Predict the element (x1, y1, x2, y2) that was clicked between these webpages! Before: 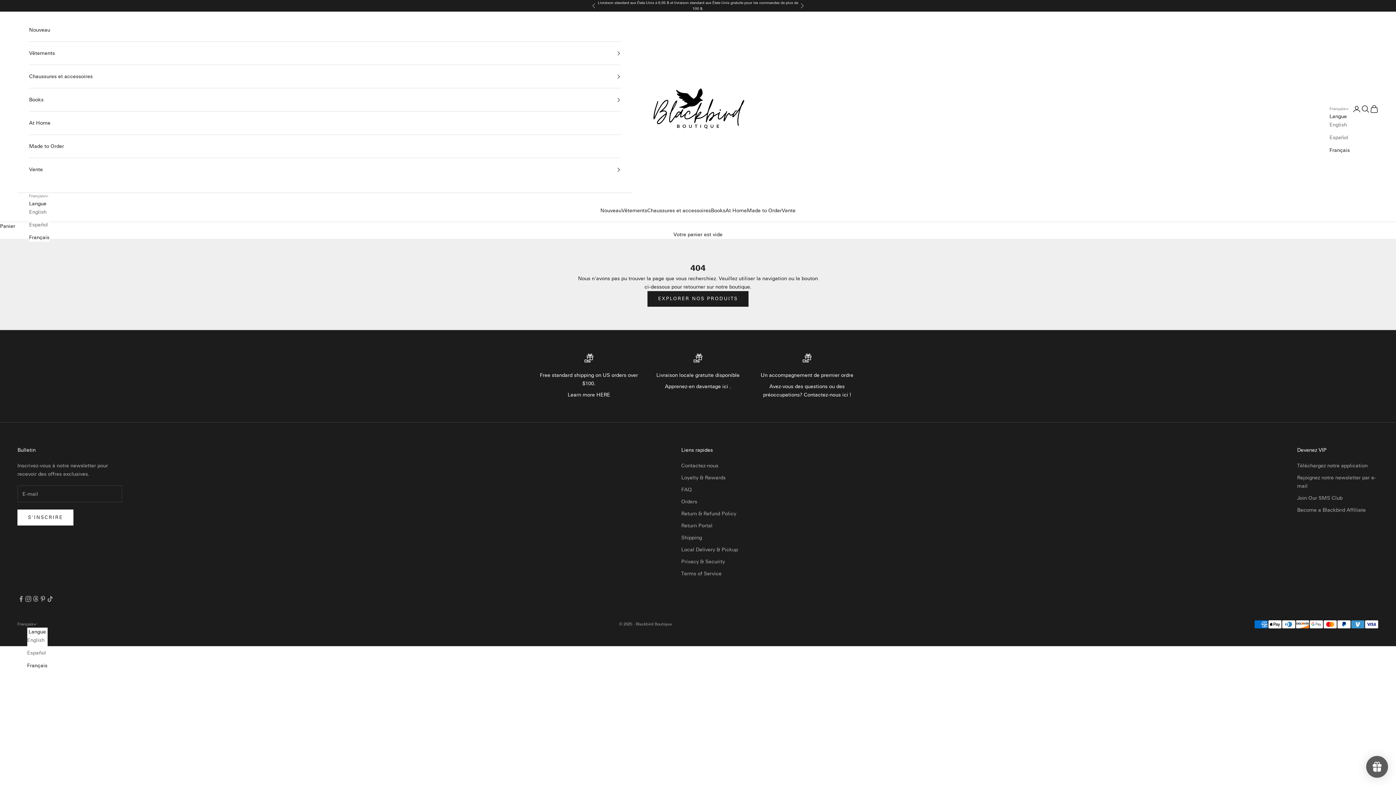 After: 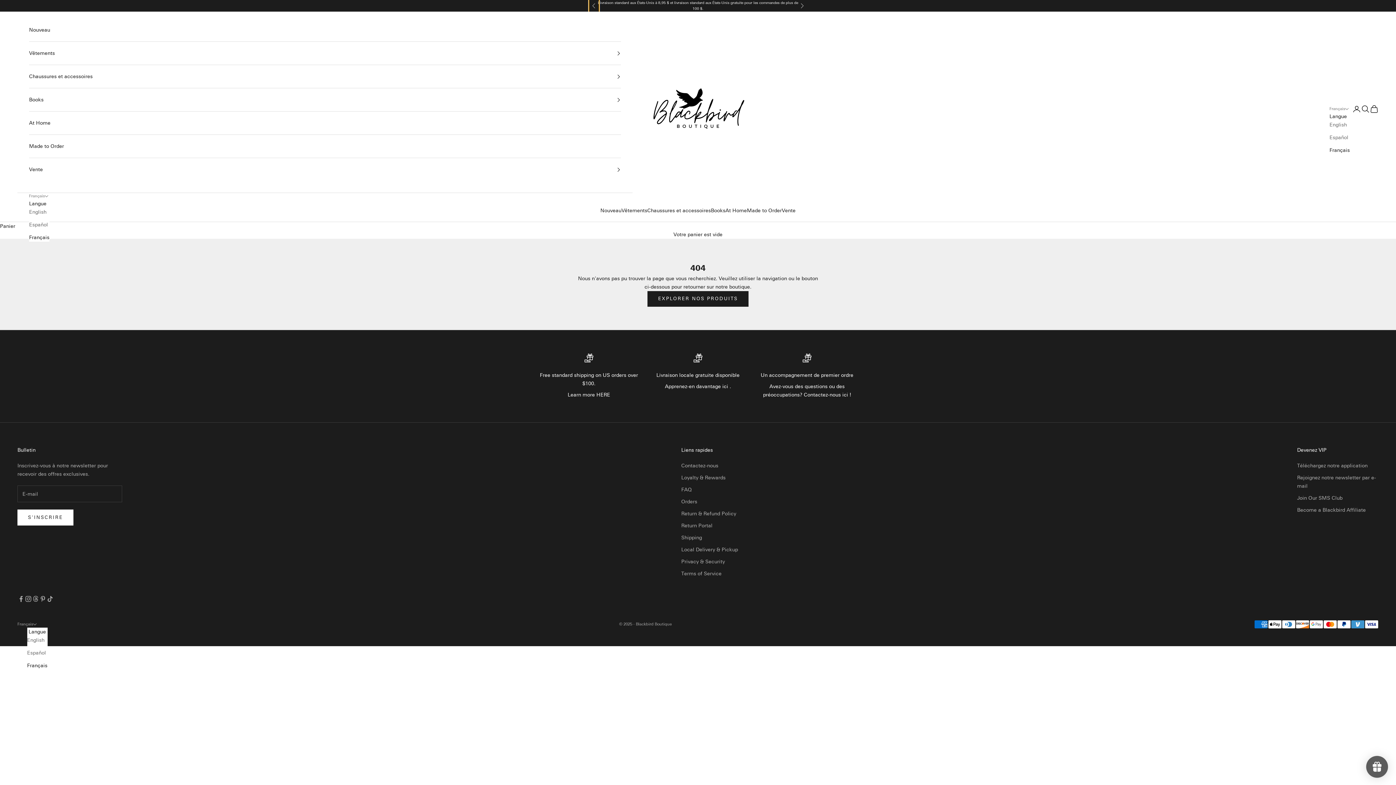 Action: bbox: (592, 0, 596, 11) label: Précédent